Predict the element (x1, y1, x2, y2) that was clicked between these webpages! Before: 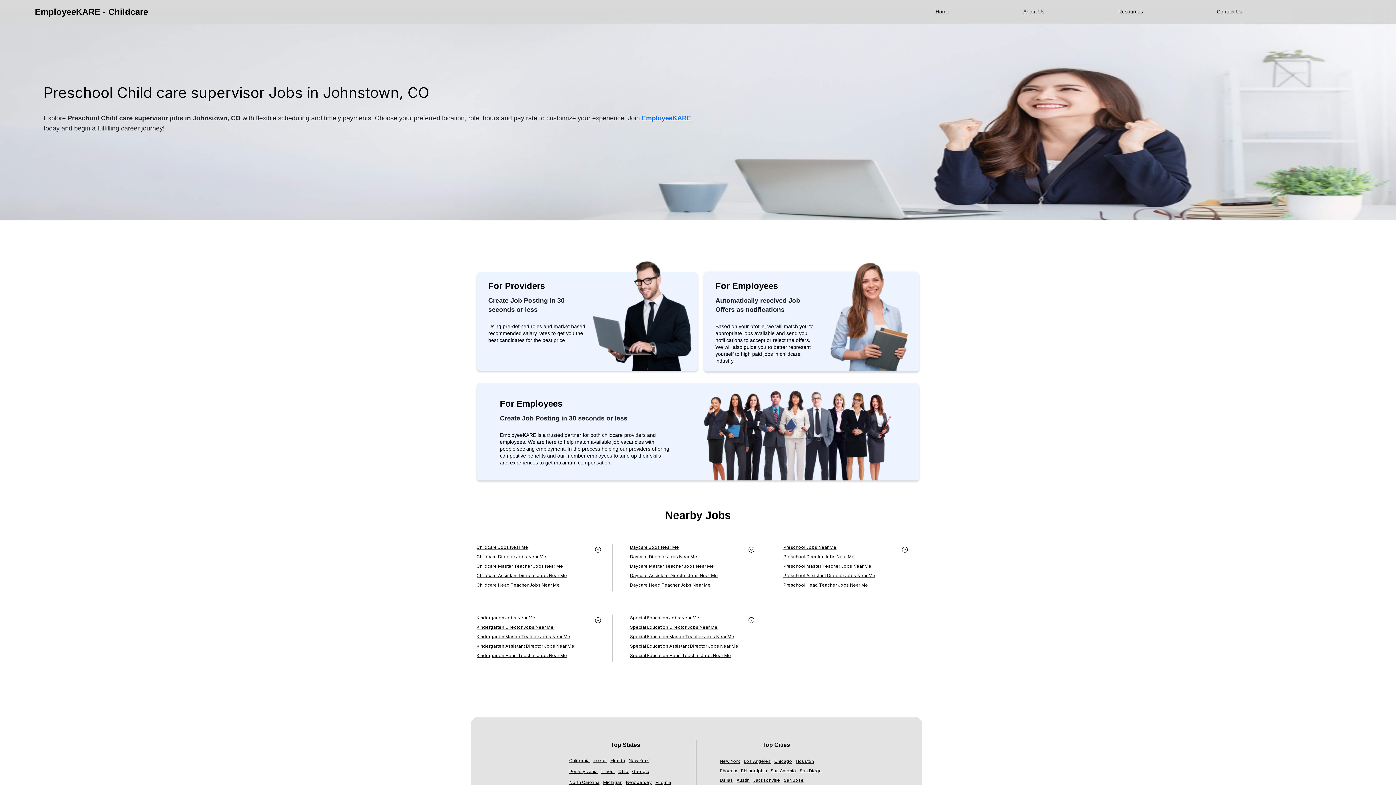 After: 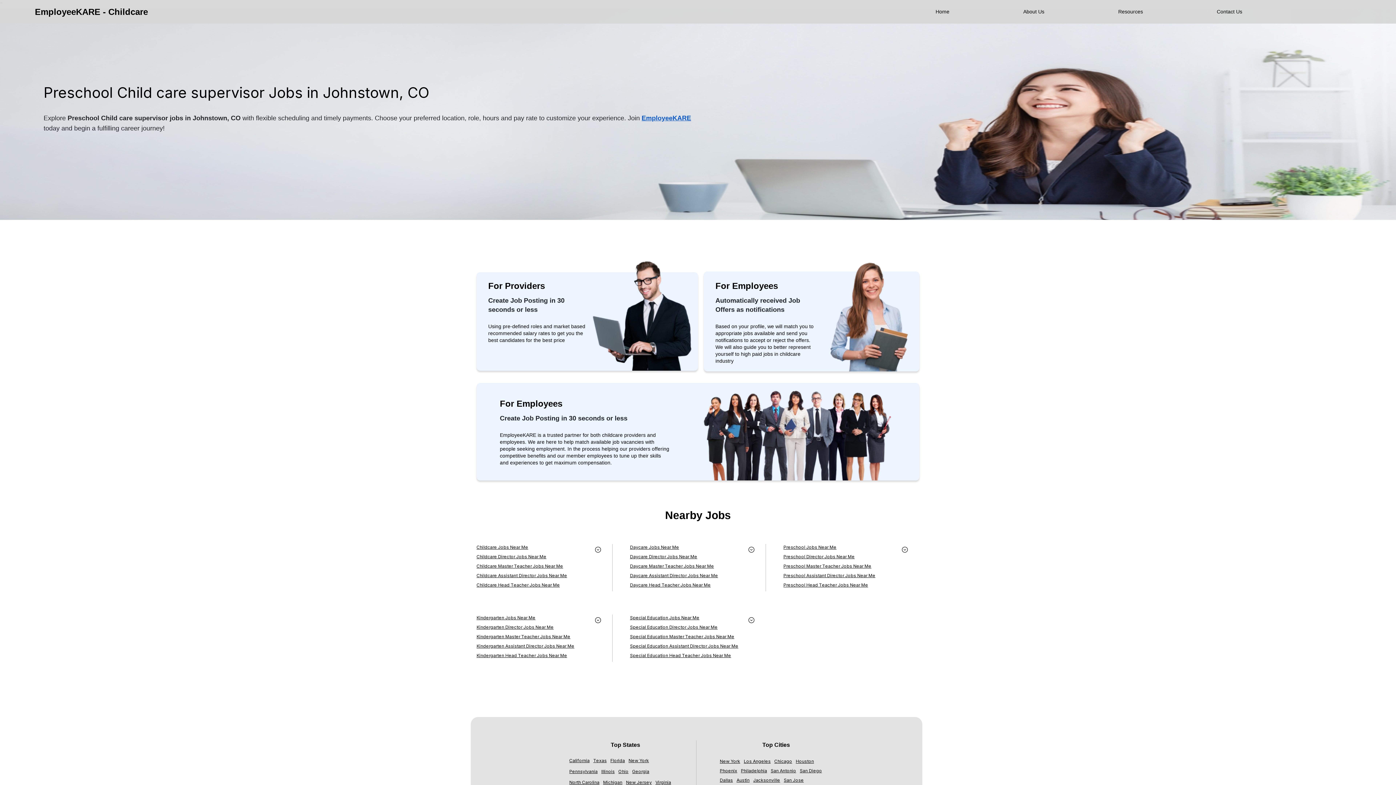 Action: bbox: (641, 114, 691, 121) label: EmployeeKARE